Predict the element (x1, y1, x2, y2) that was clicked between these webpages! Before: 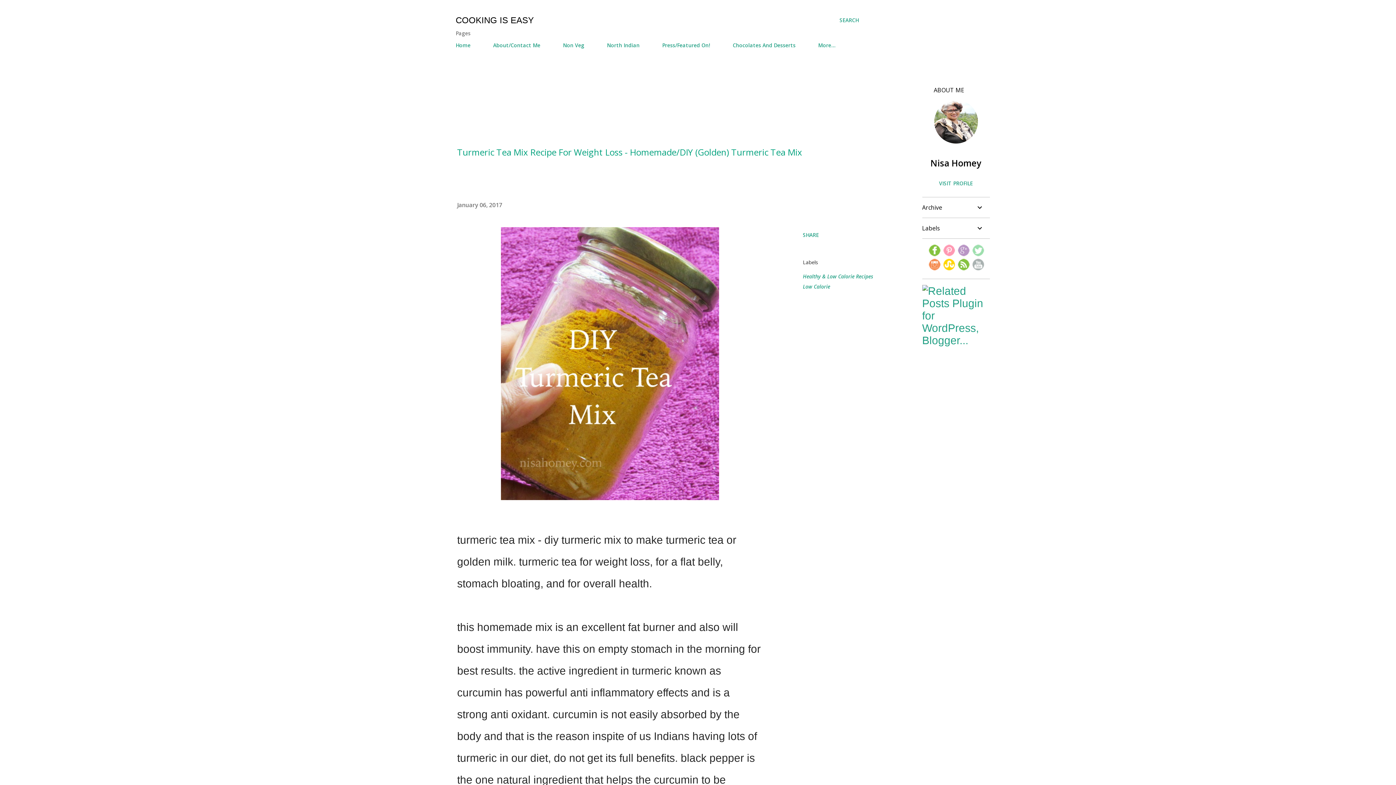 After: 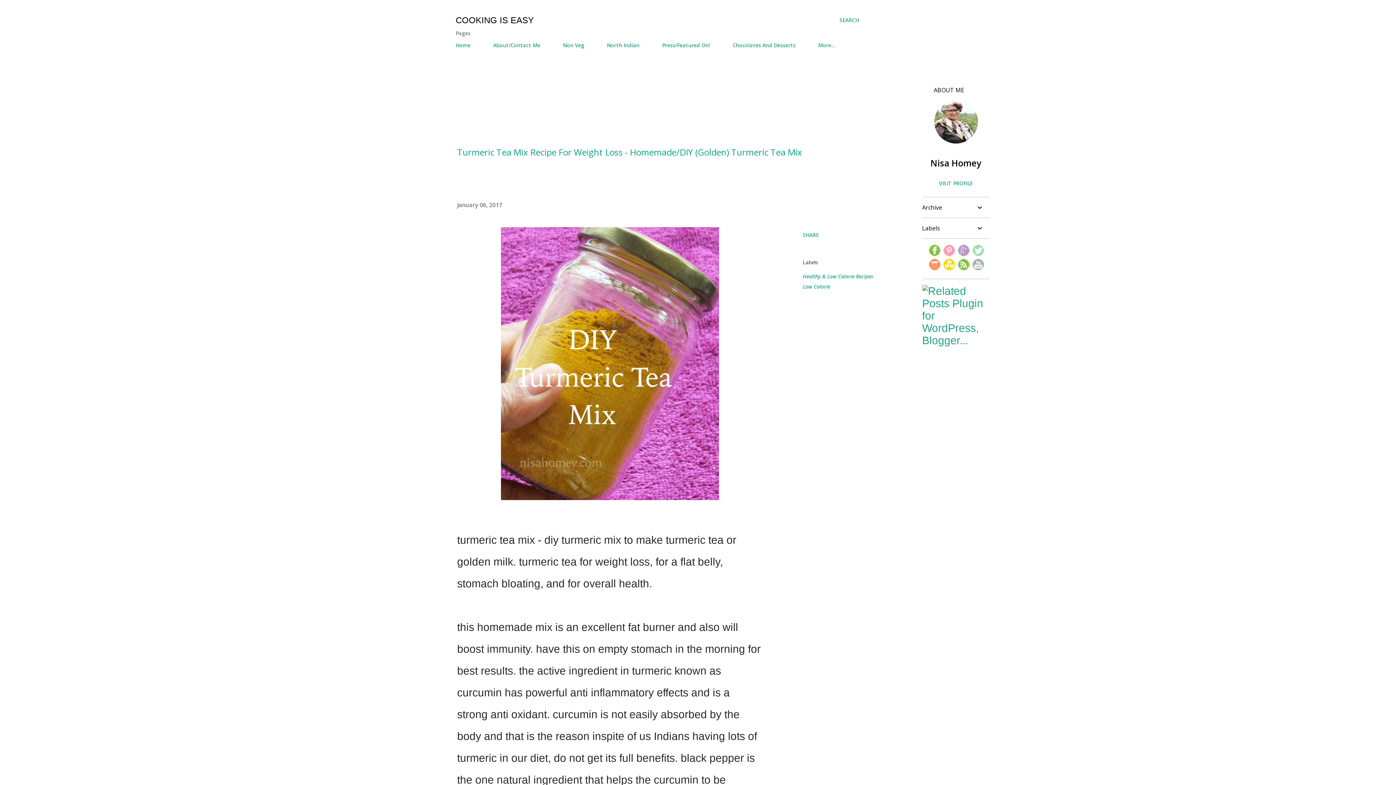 Action: bbox: (928, 246, 940, 258)